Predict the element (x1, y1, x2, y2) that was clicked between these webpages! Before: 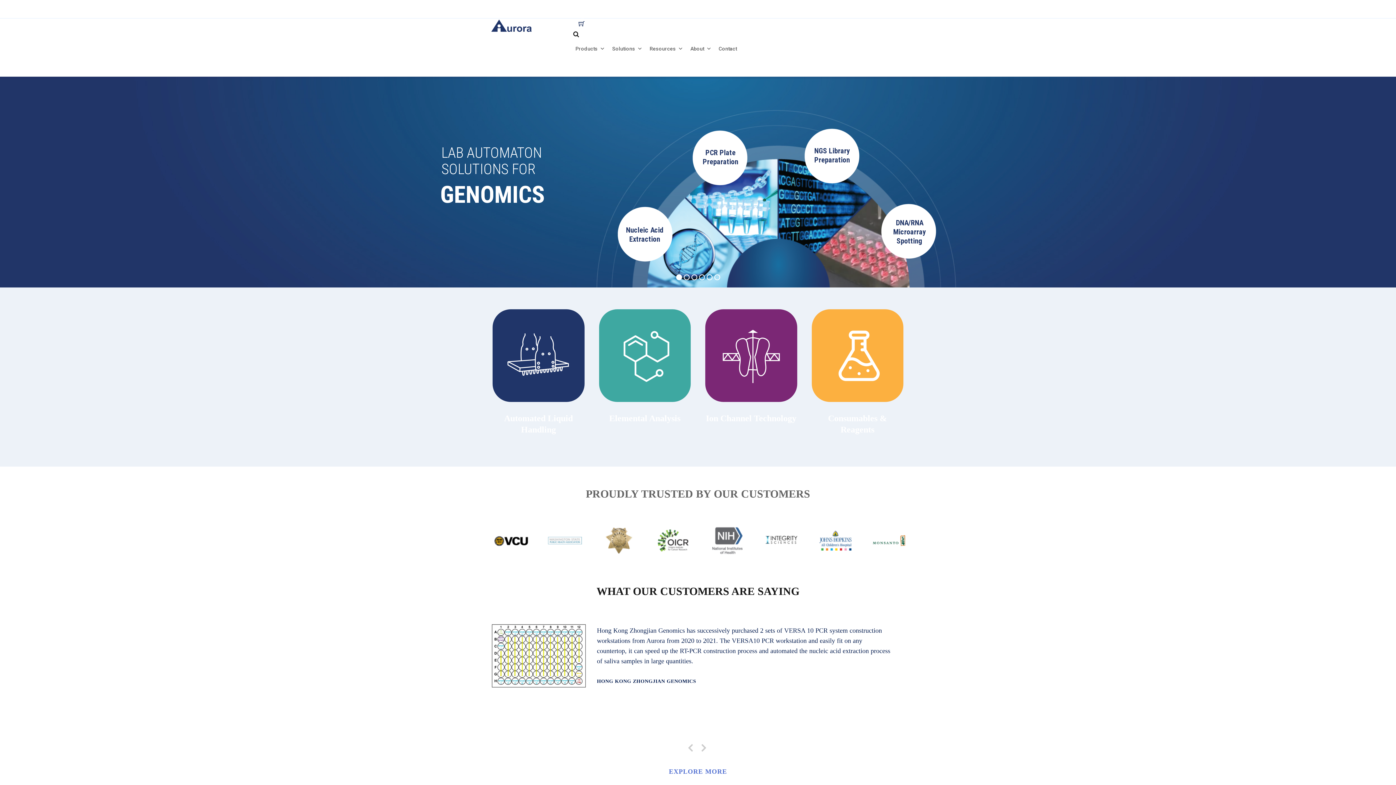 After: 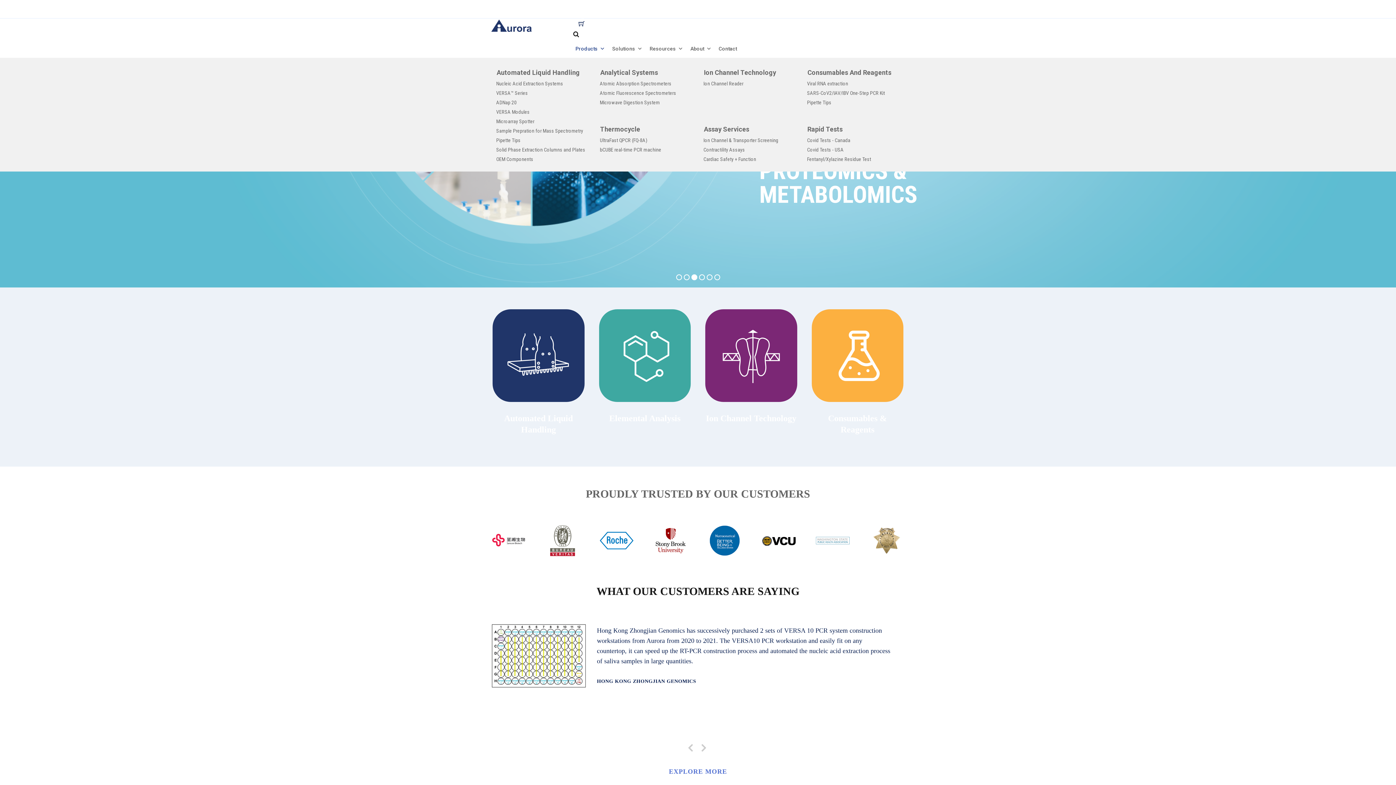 Action: bbox: (572, 39, 608, 57) label: Products